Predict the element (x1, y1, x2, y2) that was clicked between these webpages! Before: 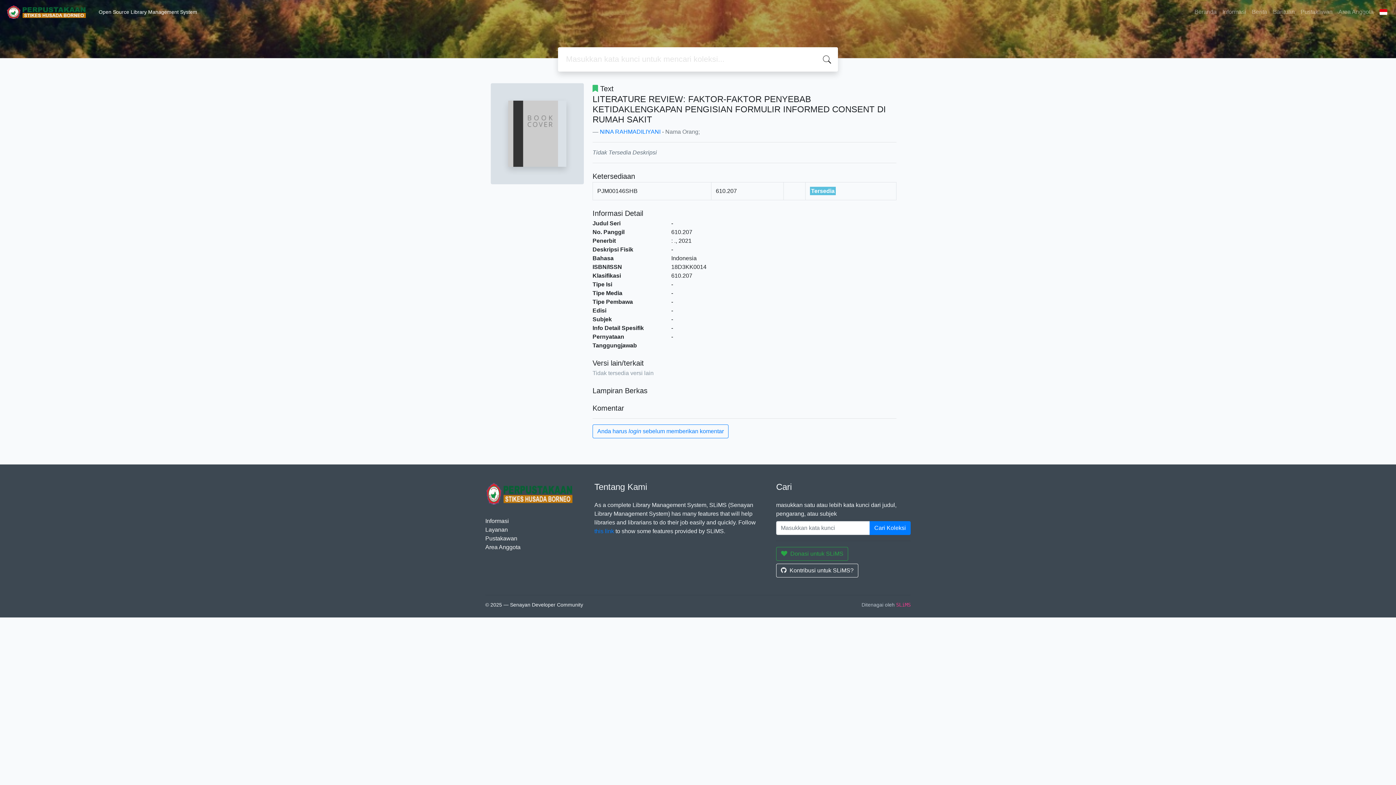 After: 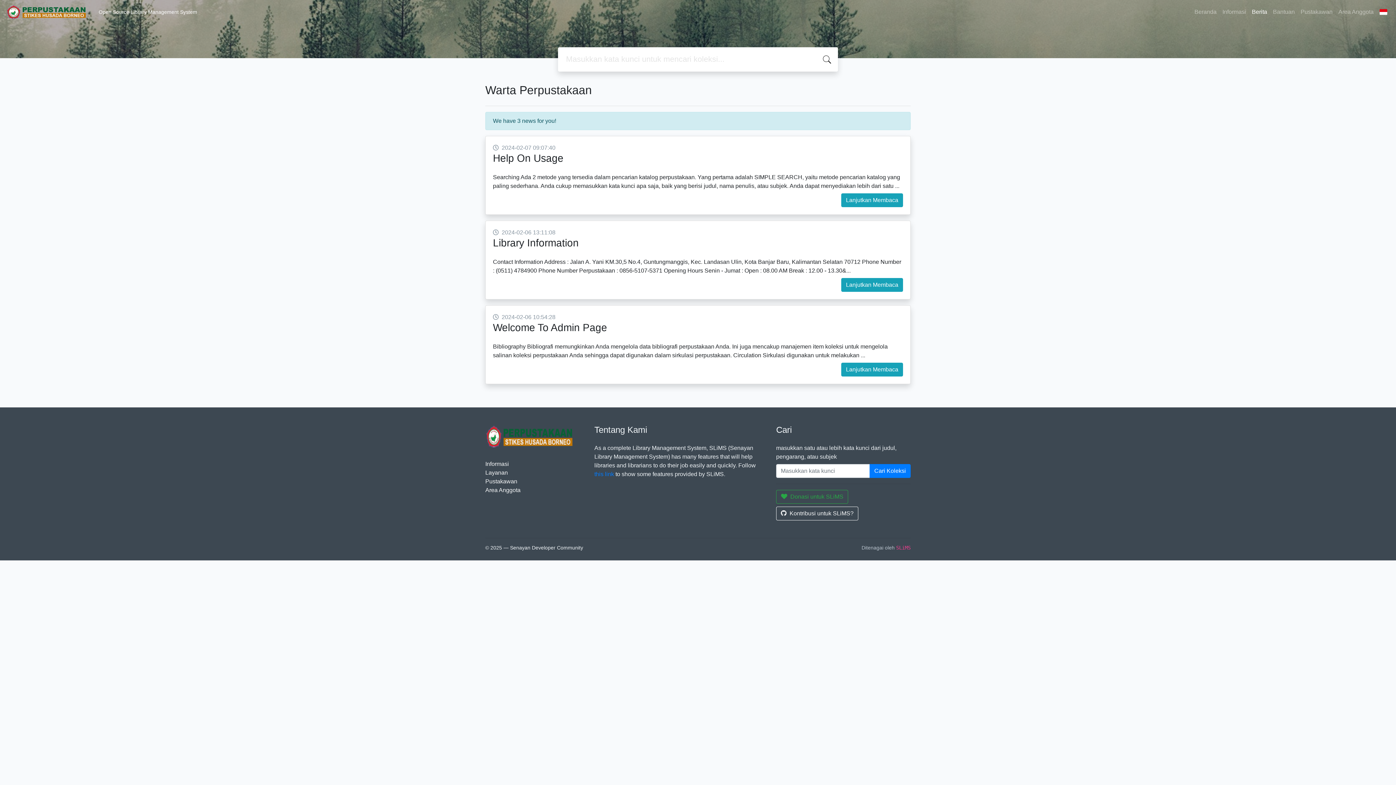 Action: bbox: (1249, 4, 1270, 19) label: Berita